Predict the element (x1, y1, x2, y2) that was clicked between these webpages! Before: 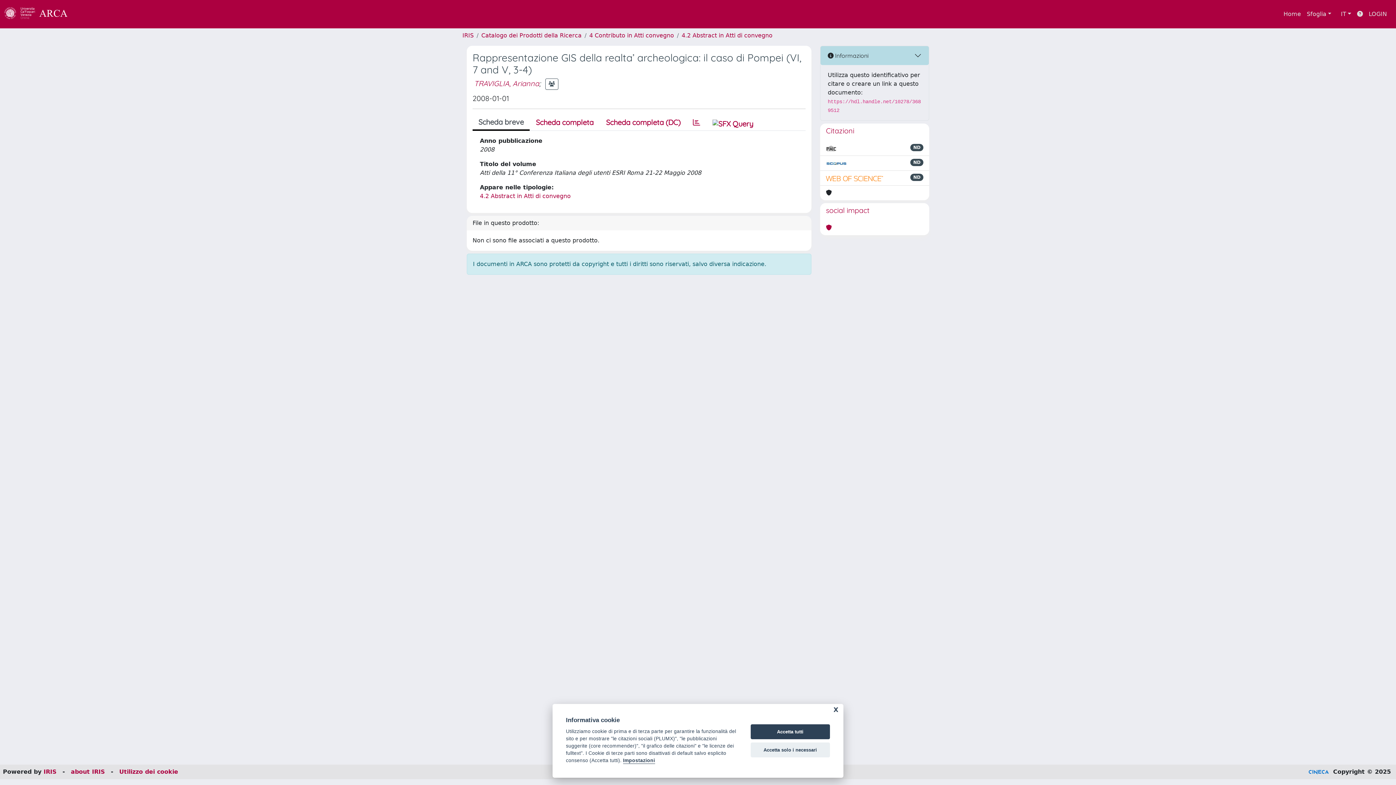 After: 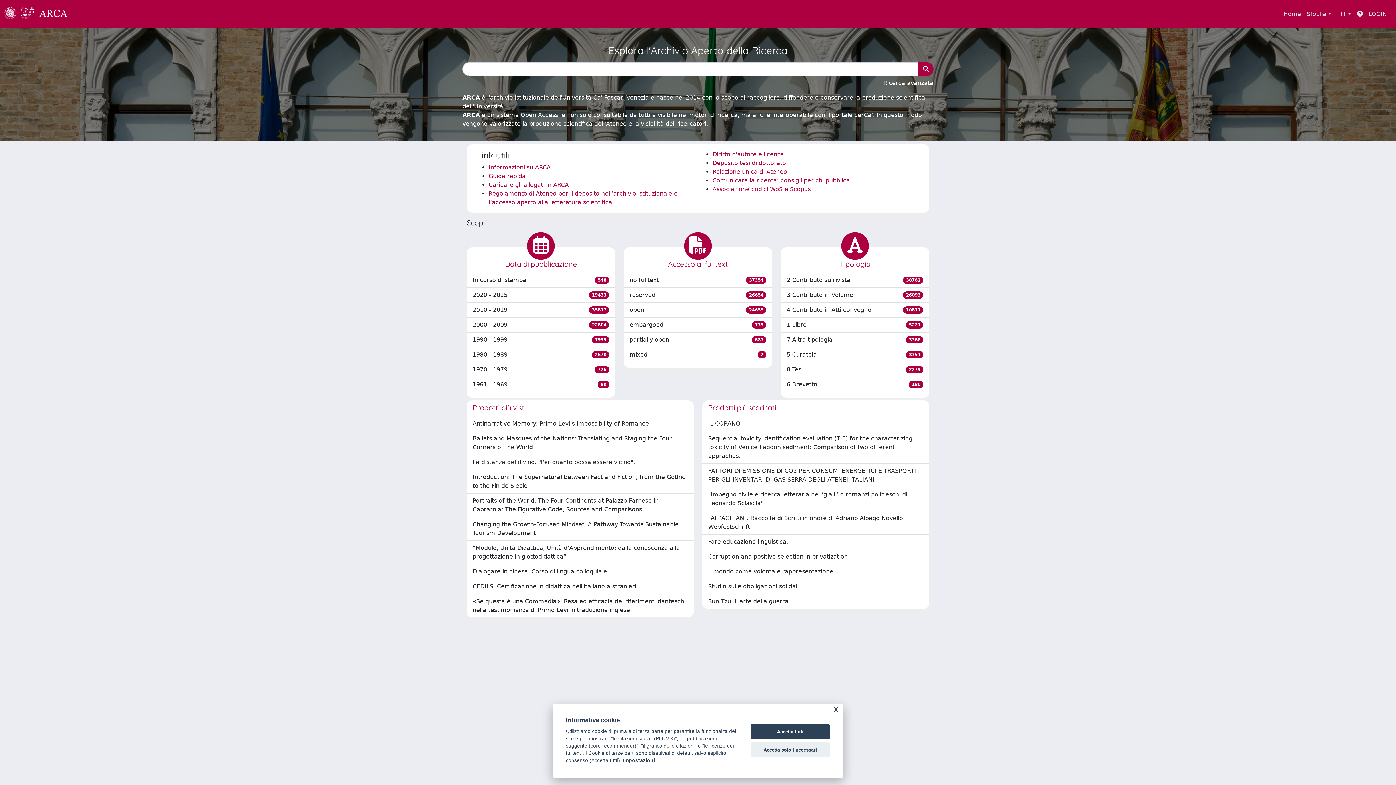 Action: bbox: (462, 32, 473, 38) label: IRIS